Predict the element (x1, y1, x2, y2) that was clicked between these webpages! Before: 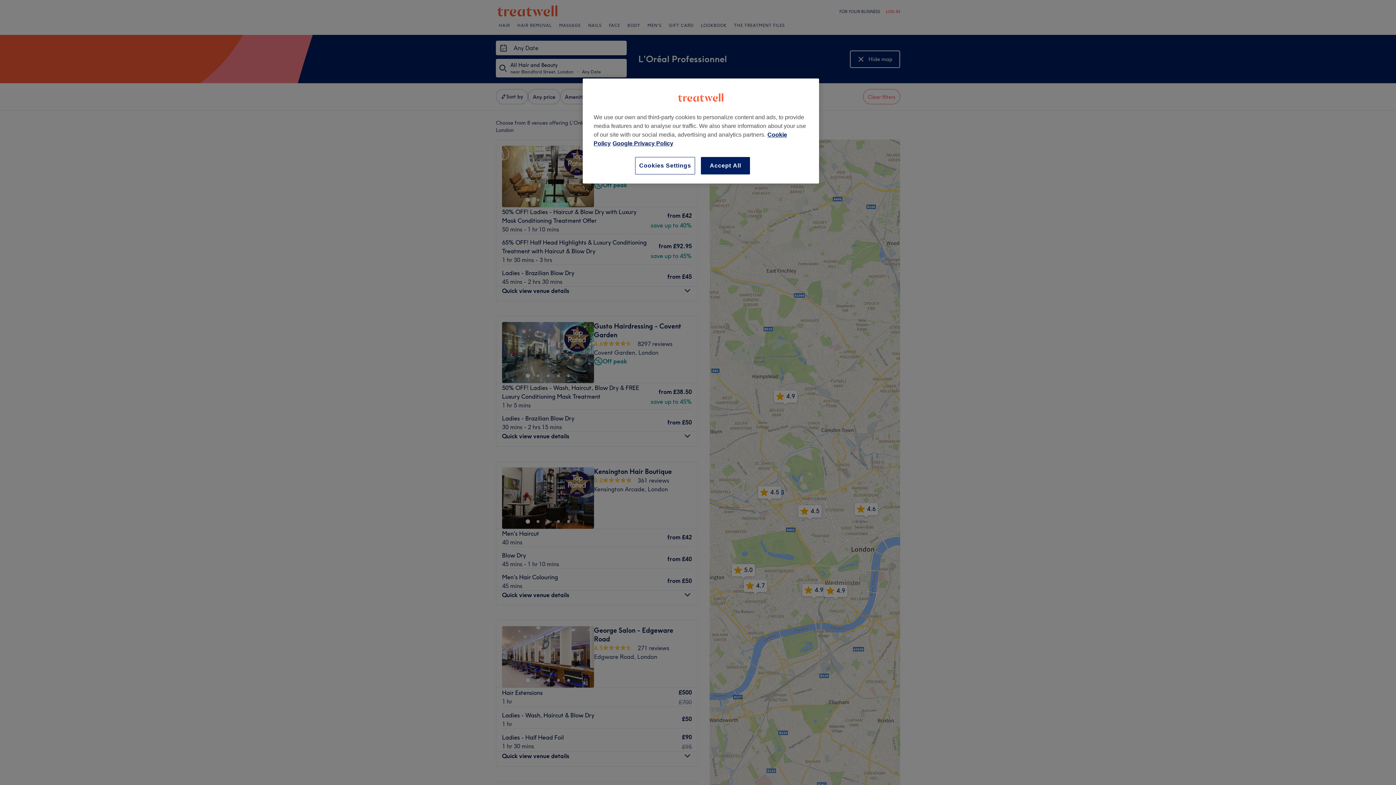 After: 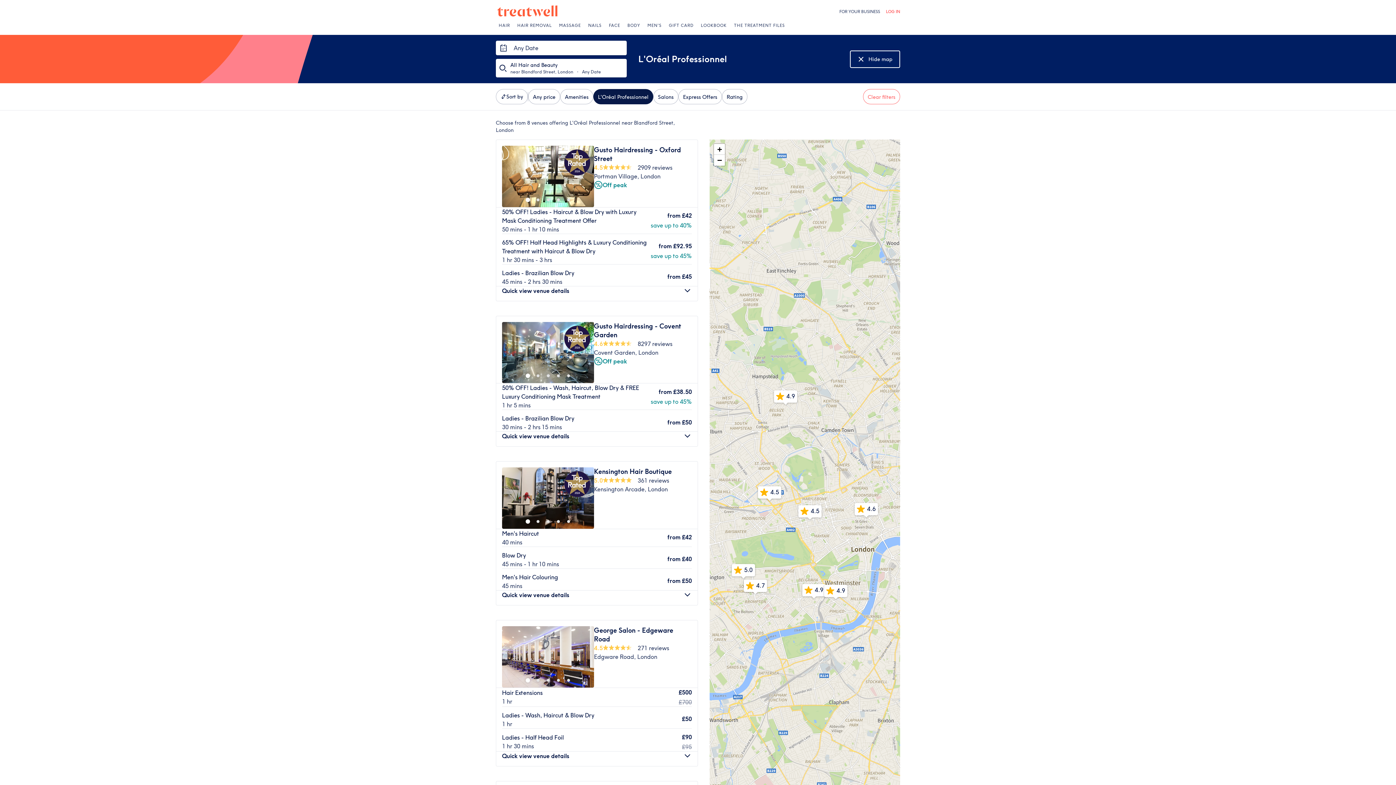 Action: bbox: (701, 157, 750, 174) label: Accept All